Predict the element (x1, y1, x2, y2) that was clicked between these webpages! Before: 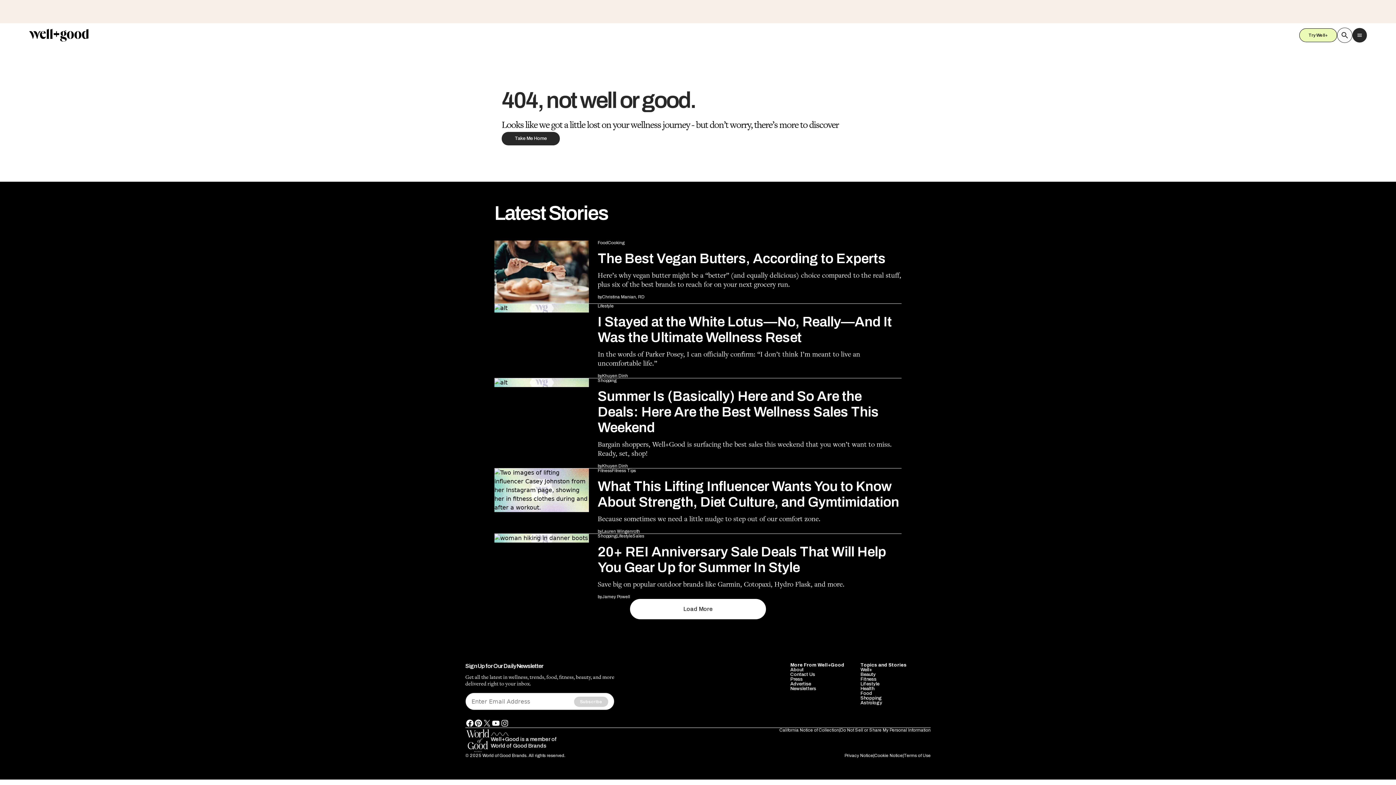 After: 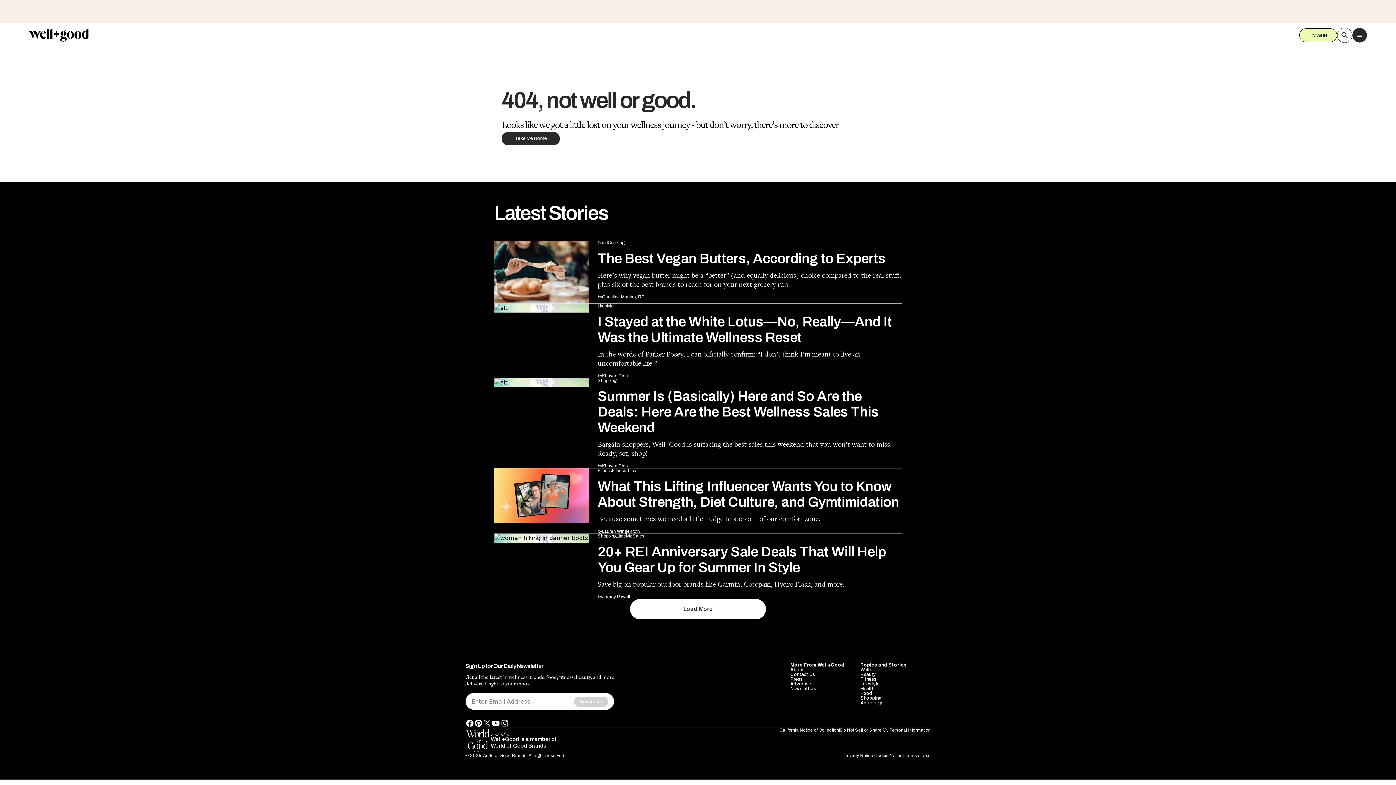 Action: bbox: (860, 516, 879, 521) label: Lifestyle